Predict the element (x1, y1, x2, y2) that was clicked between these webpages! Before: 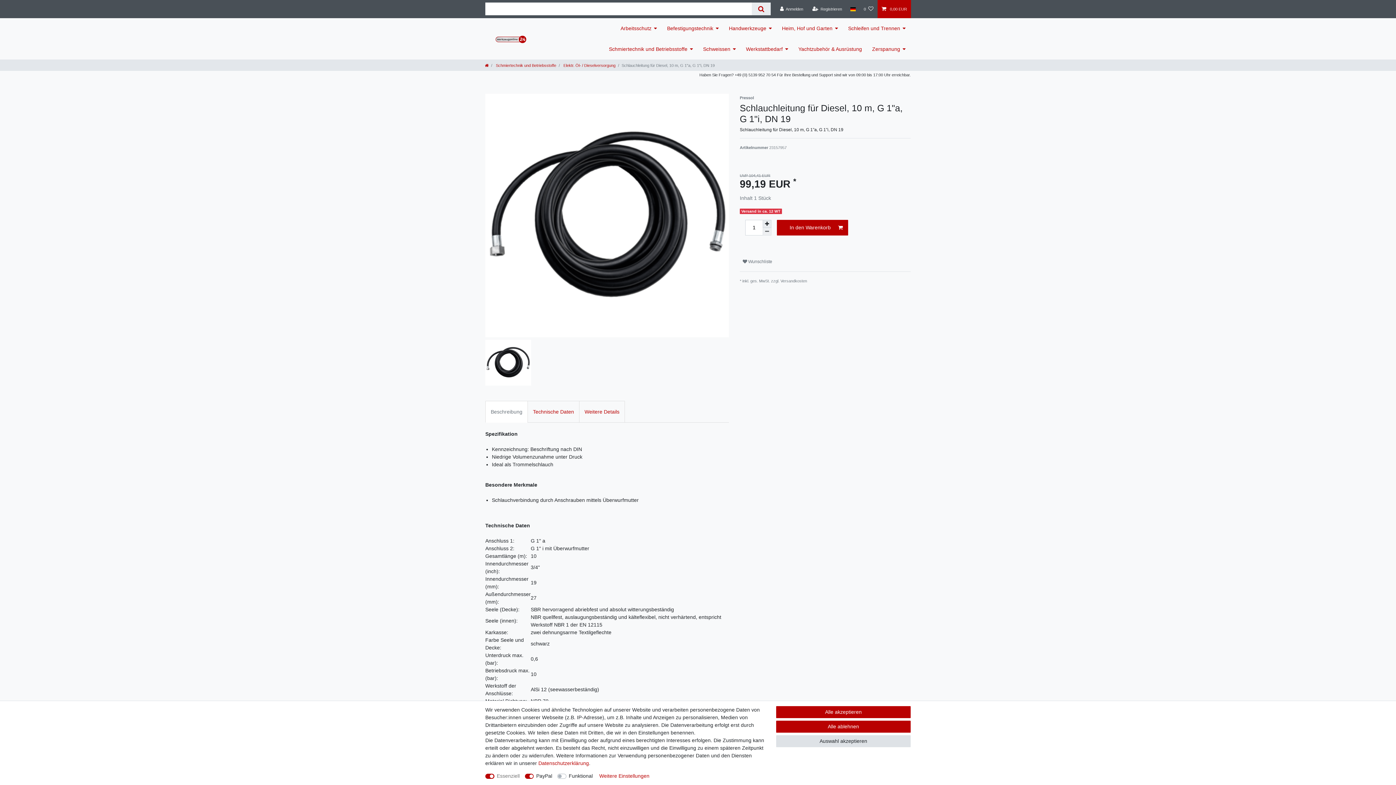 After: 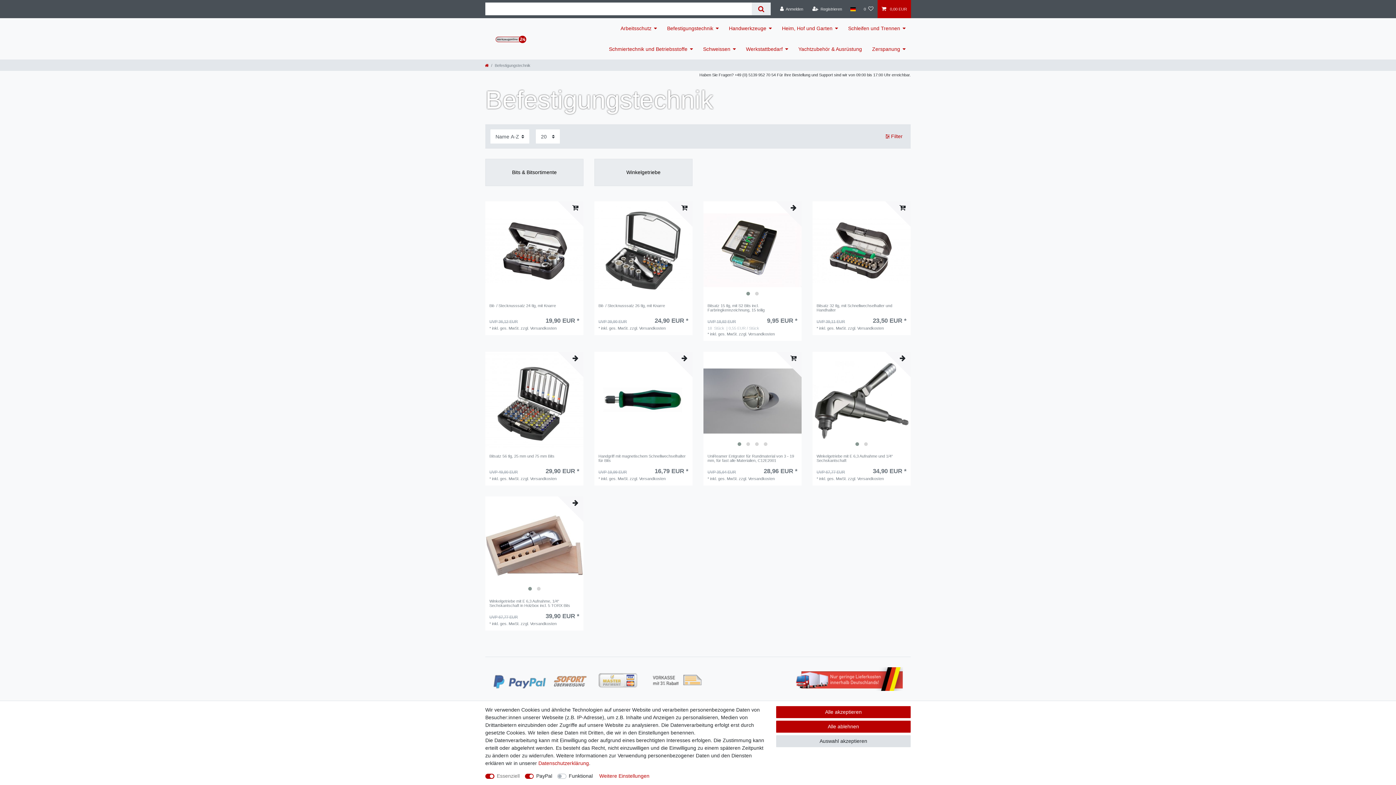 Action: label: Befestigungstechnik bbox: (662, 18, 724, 38)